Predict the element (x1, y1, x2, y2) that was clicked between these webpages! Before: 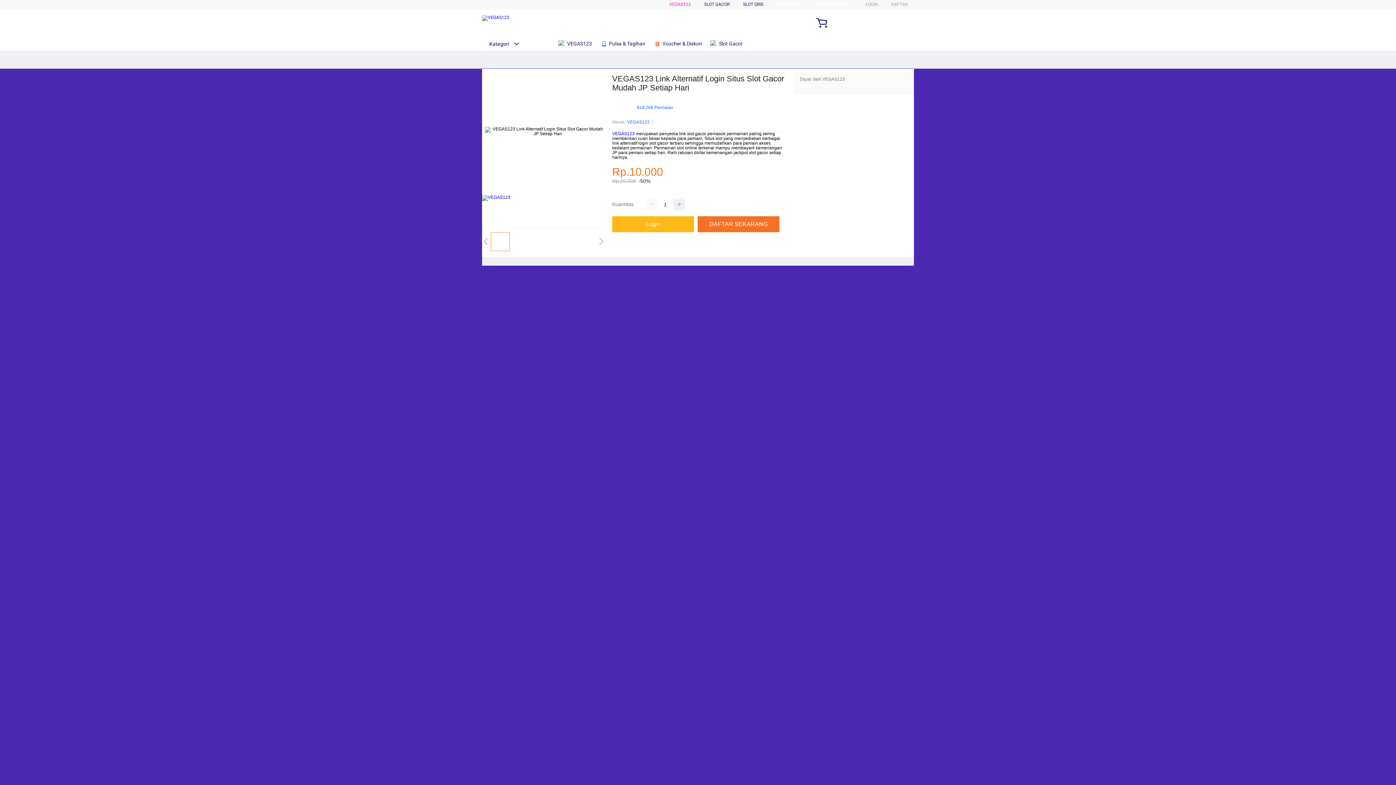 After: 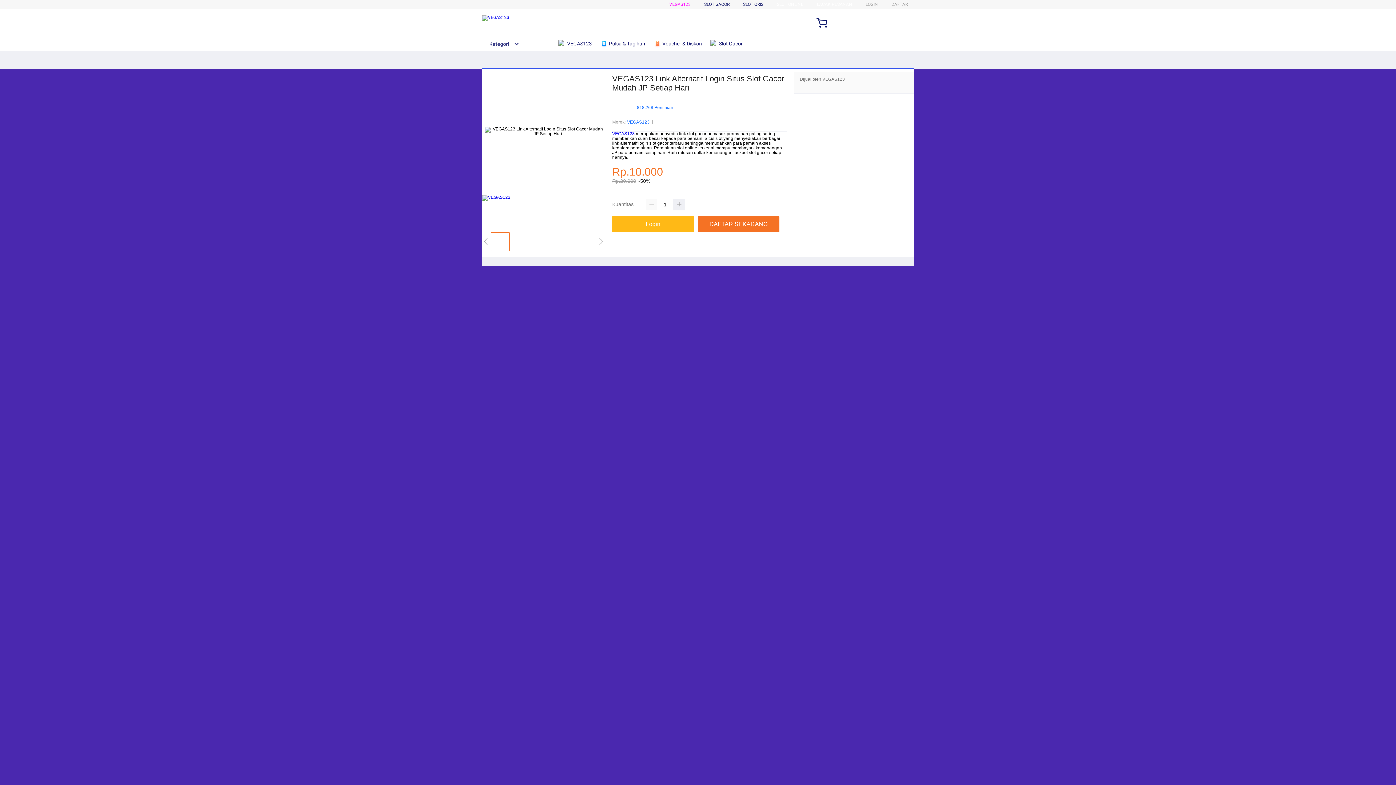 Action: bbox: (743, 1, 763, 6) label: SLOT QRIS